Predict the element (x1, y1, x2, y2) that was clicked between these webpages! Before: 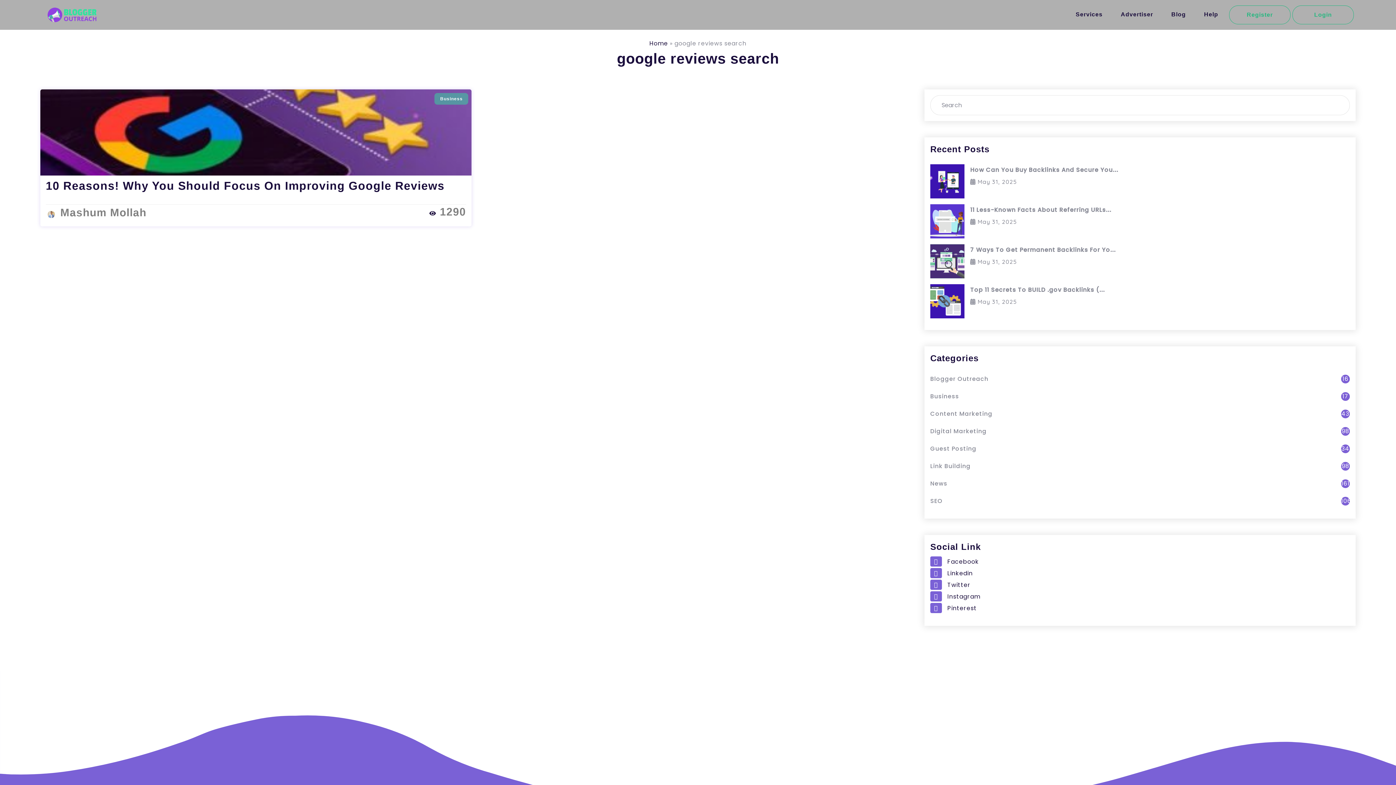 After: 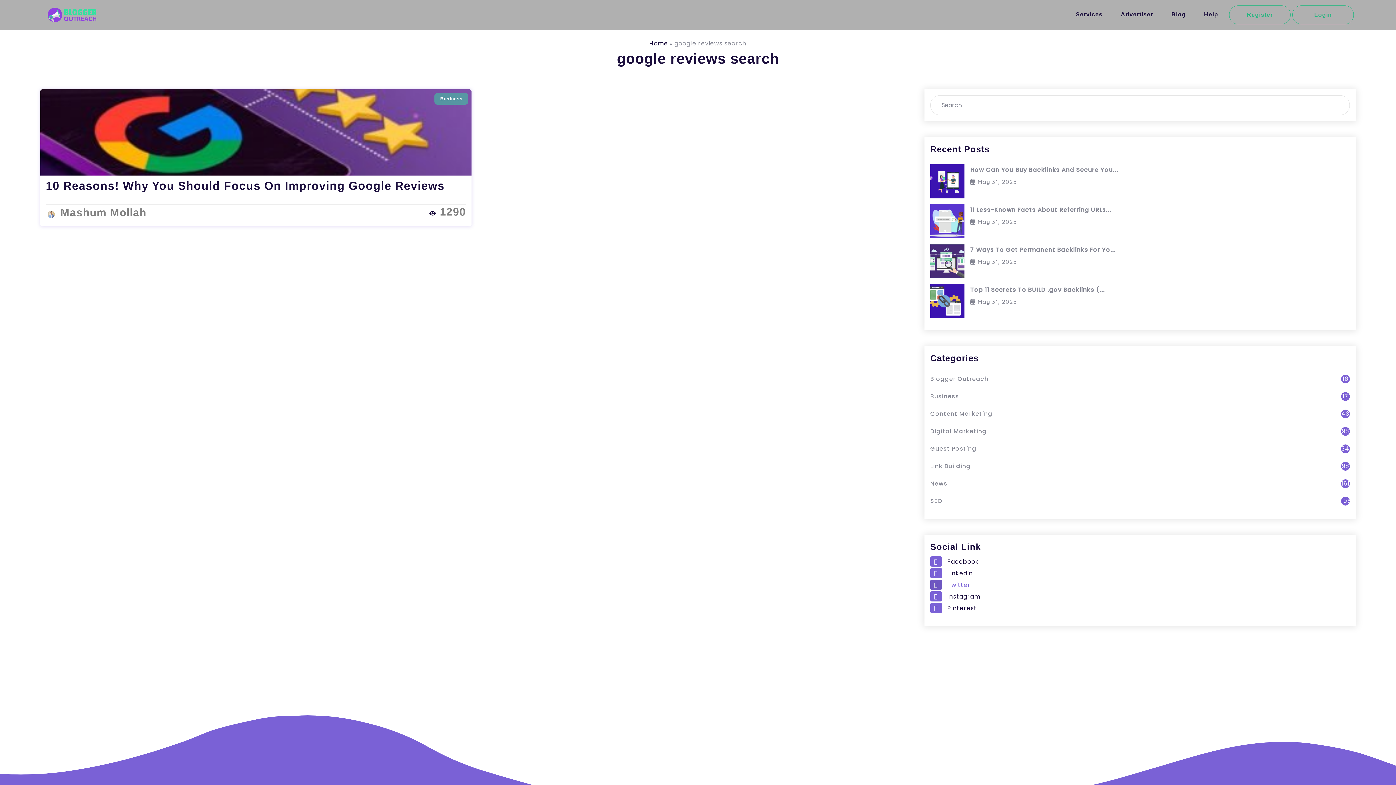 Action: label:  Twitter bbox: (930, 581, 970, 589)